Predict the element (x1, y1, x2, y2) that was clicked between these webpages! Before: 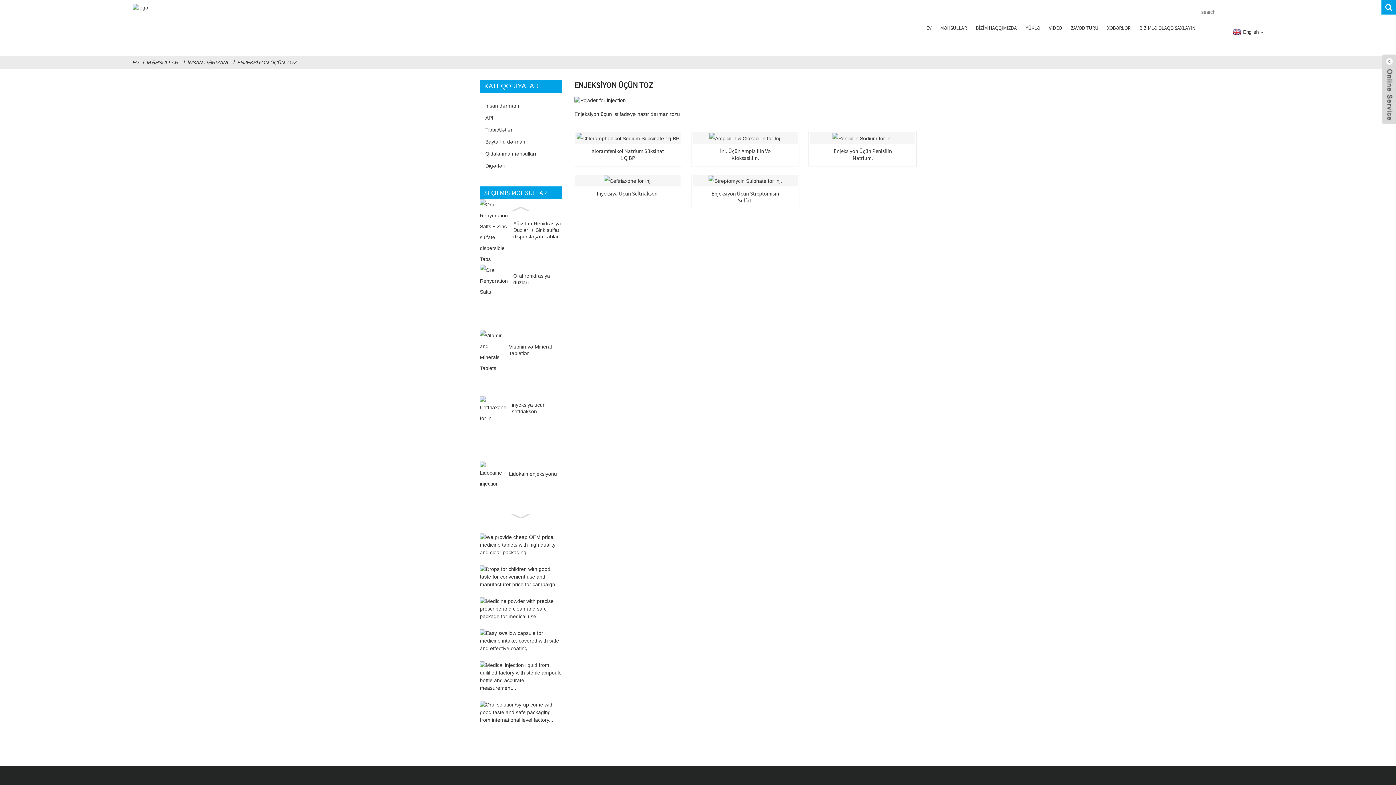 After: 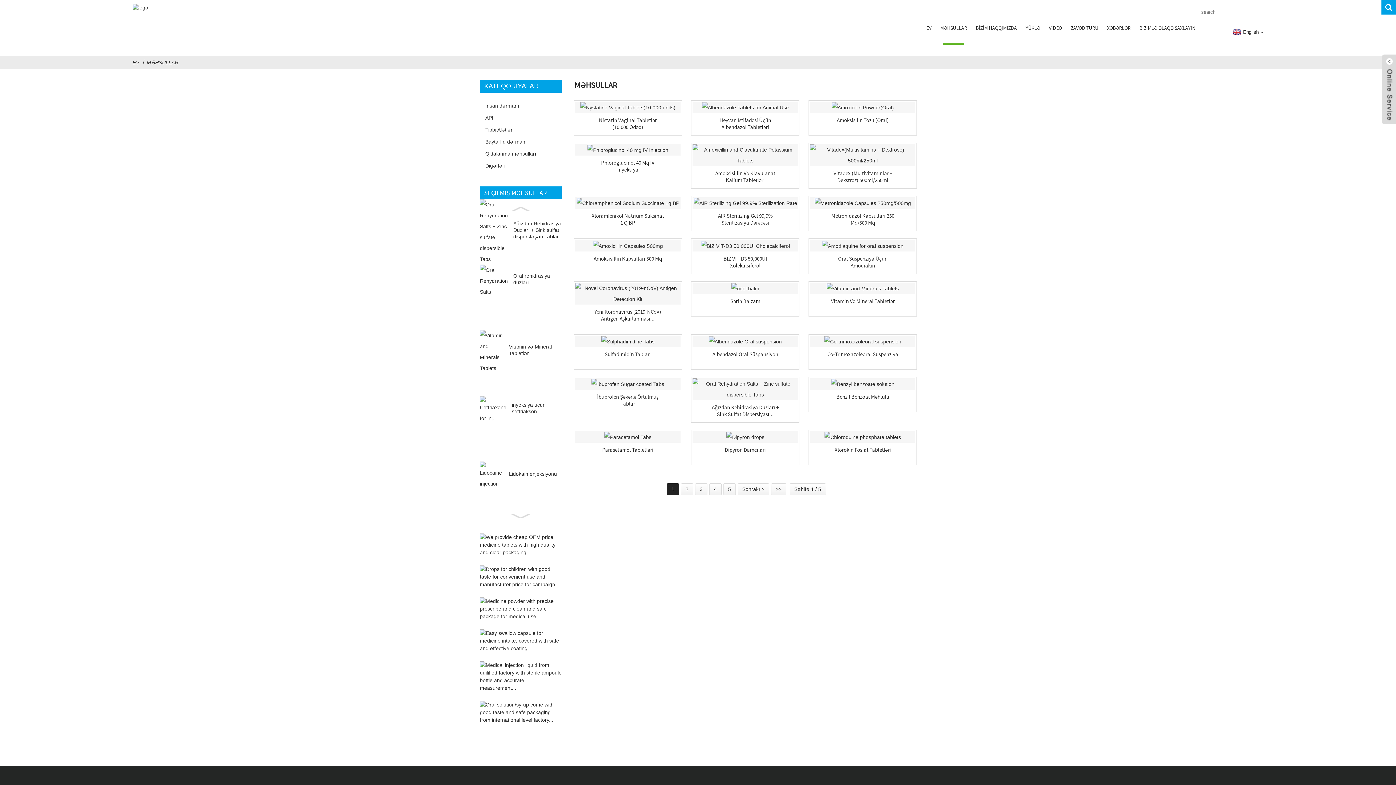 Action: label: MƏHSULLAR bbox: (146, 59, 178, 65)